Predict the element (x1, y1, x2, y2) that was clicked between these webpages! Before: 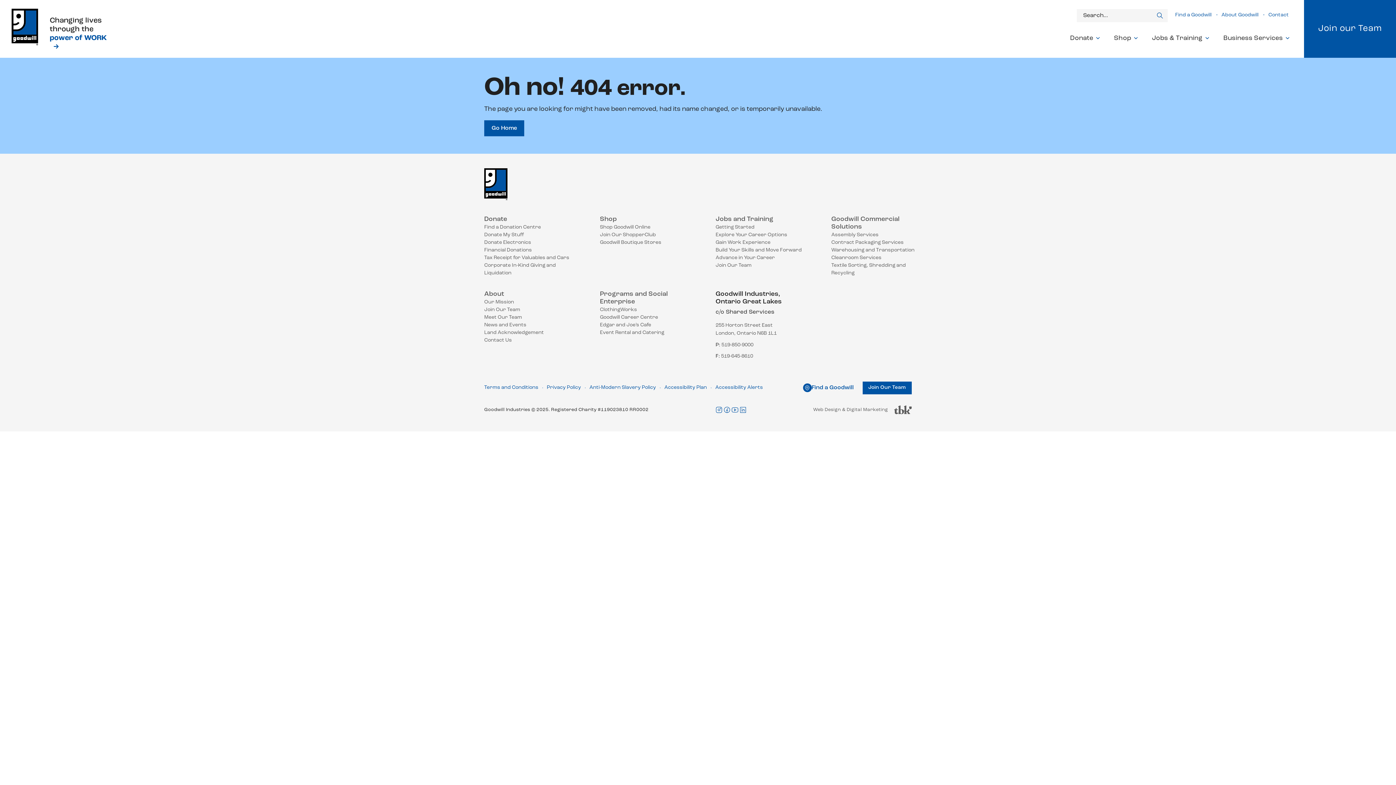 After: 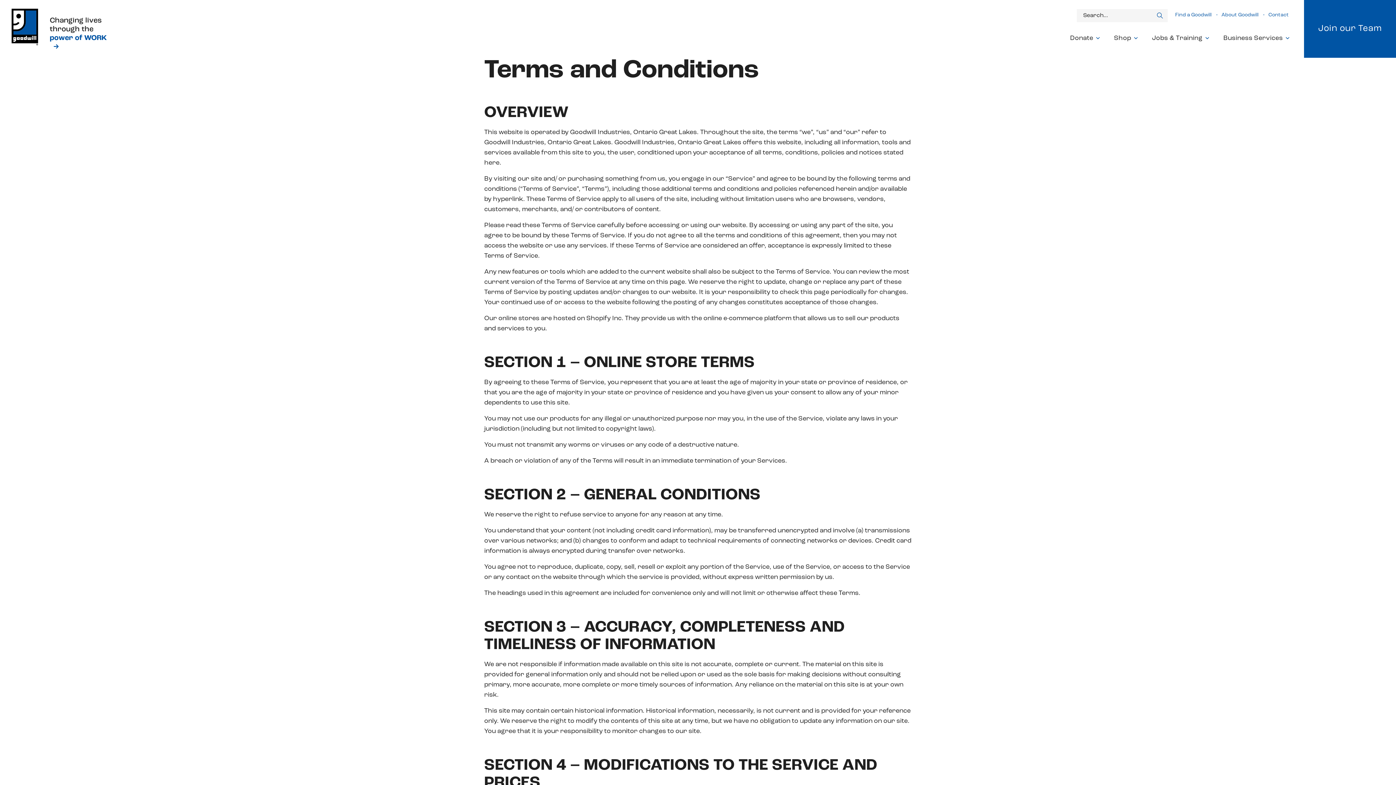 Action: label: Terms and Conditions bbox: (484, 384, 538, 392)